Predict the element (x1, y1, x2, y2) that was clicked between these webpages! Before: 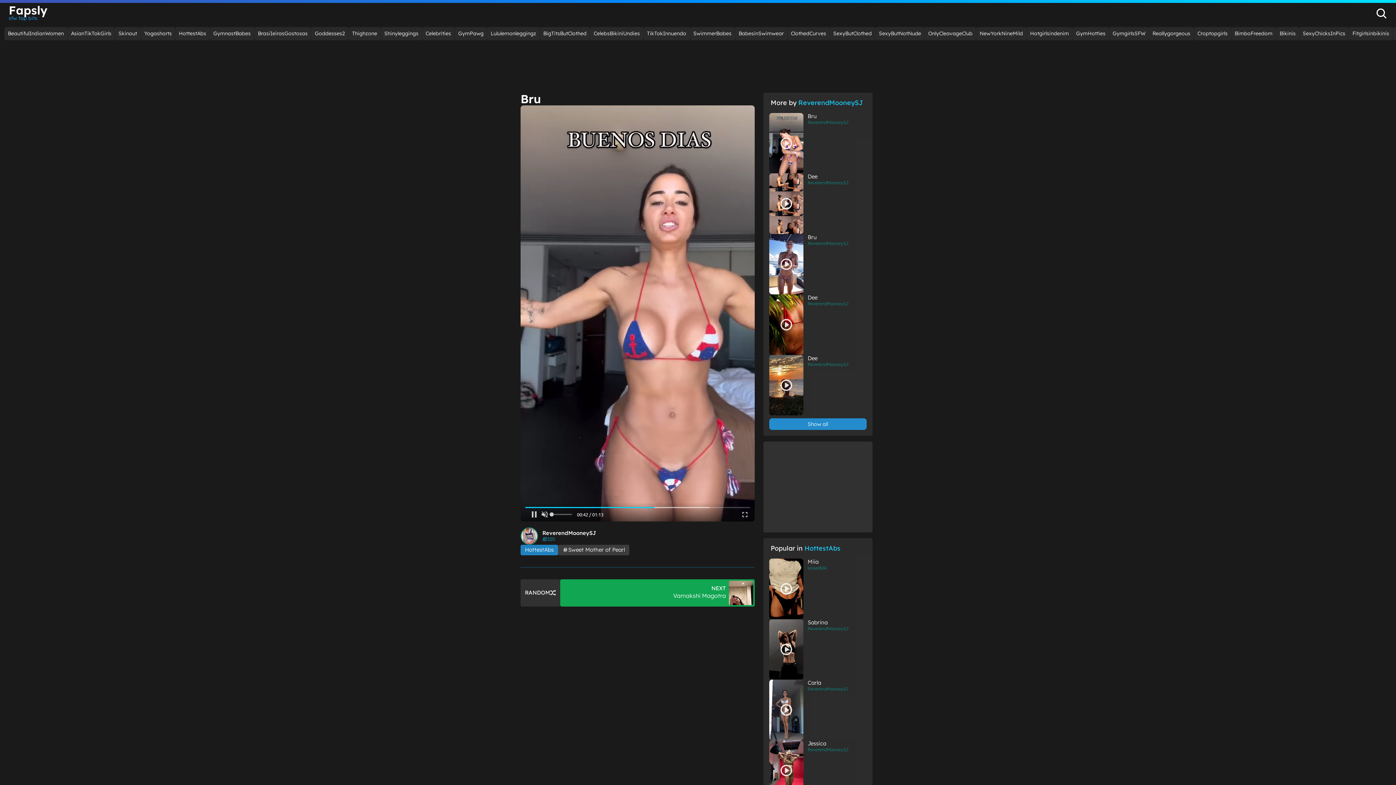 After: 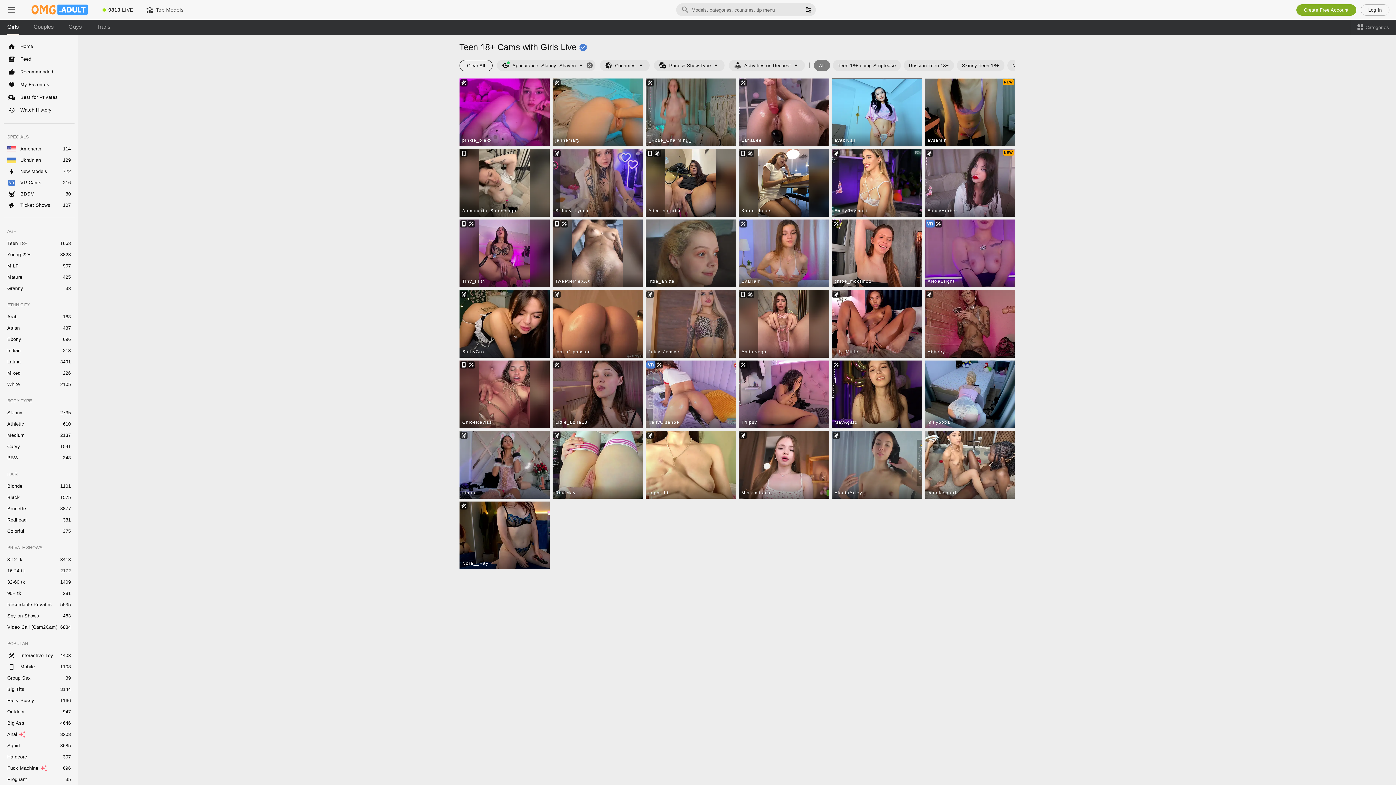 Action: label: Reallygorgeous bbox: (1149, 26, 1194, 40)